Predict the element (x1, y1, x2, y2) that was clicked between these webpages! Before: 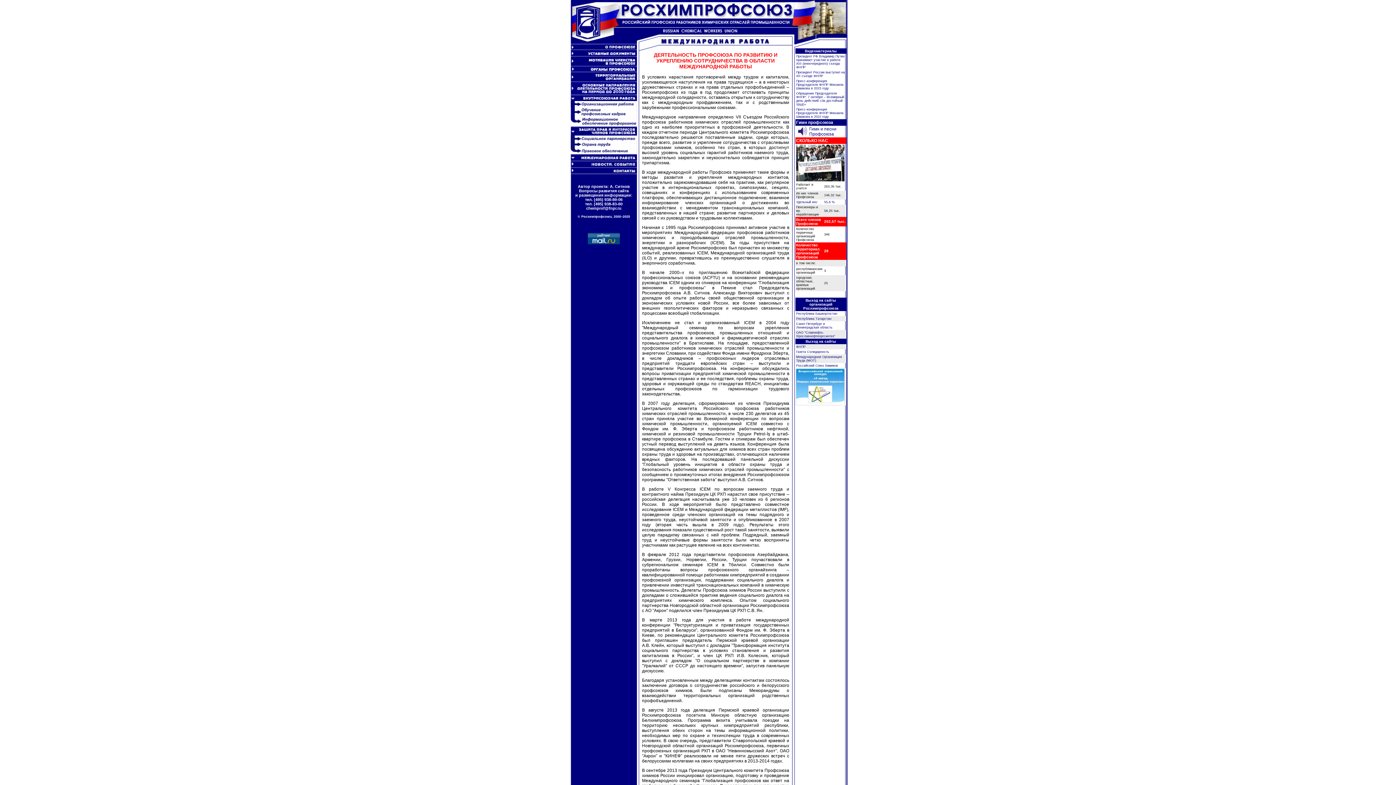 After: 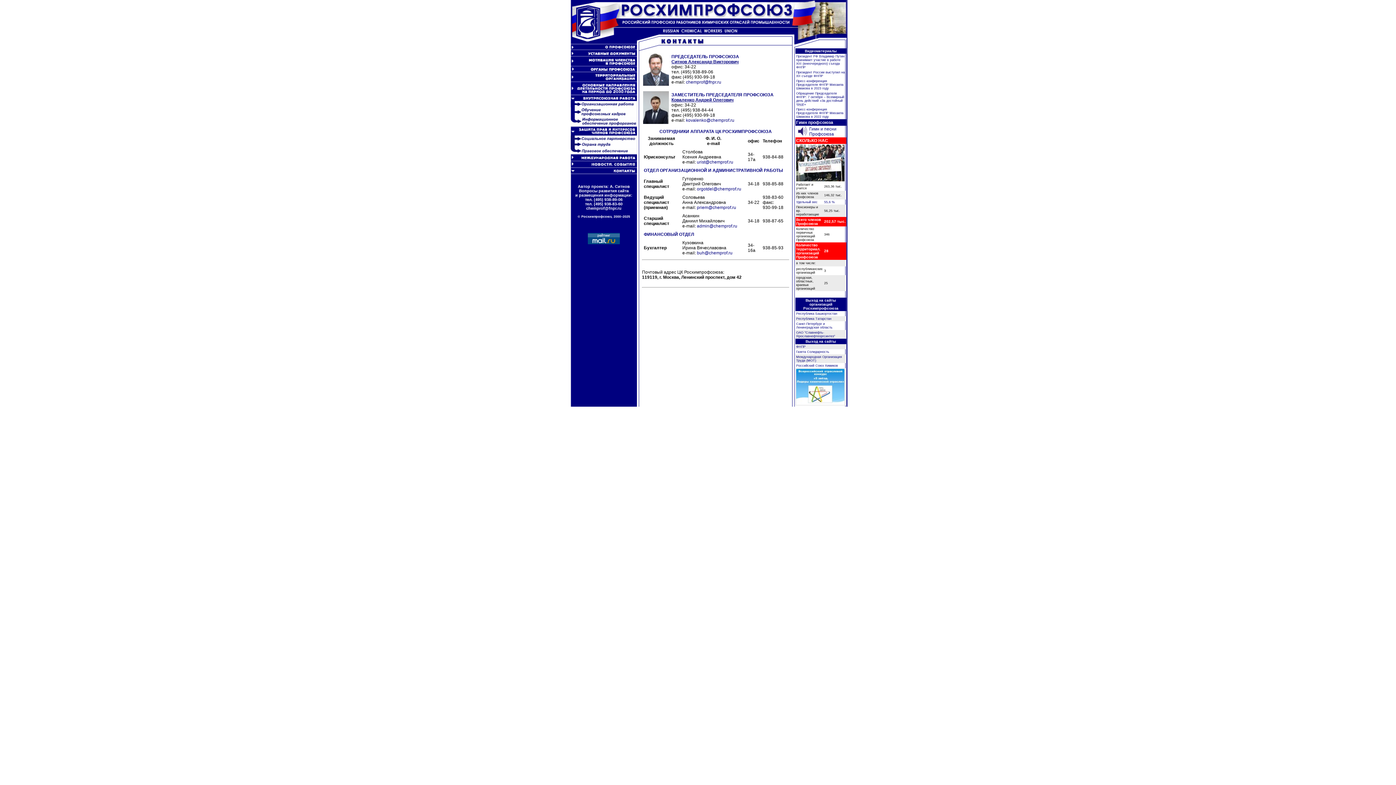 Action: bbox: (570, 169, 637, 174)